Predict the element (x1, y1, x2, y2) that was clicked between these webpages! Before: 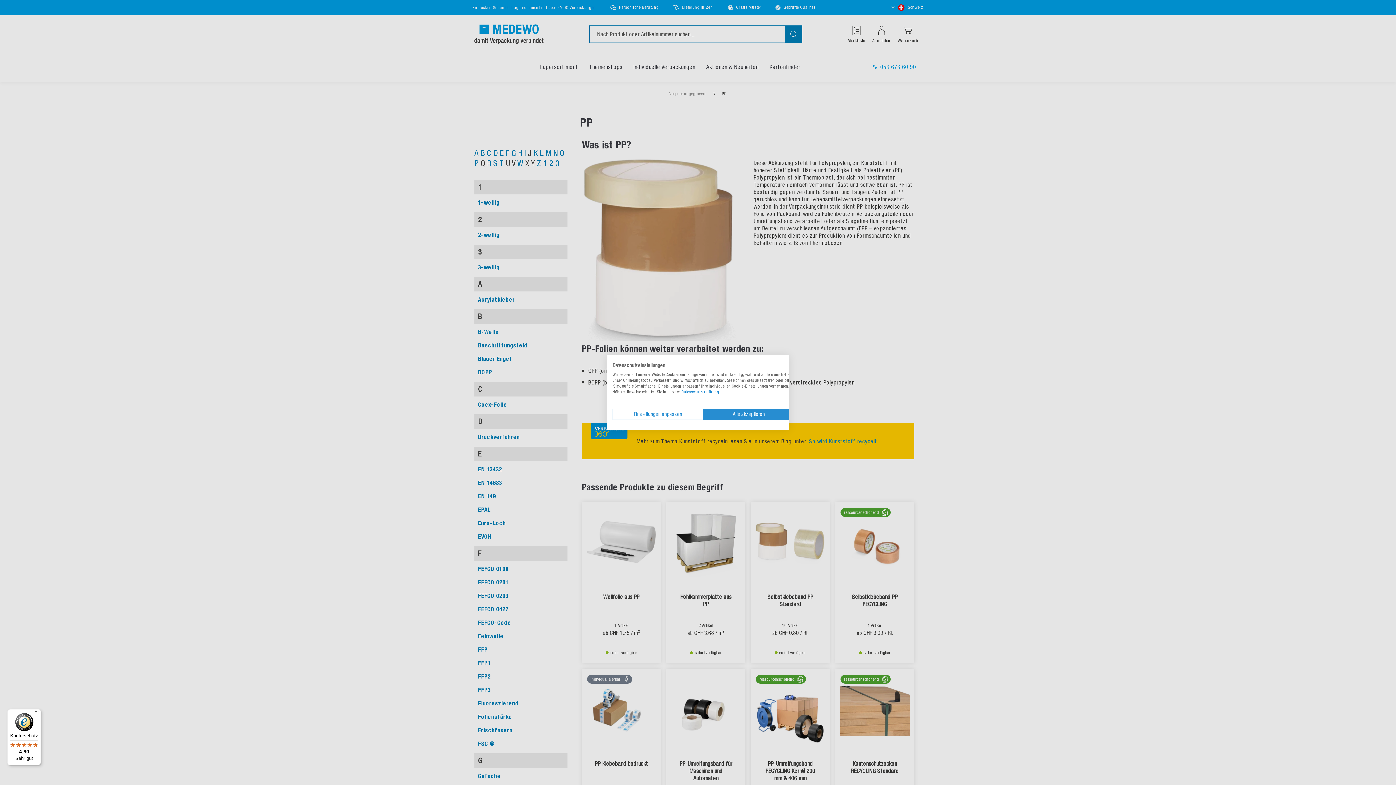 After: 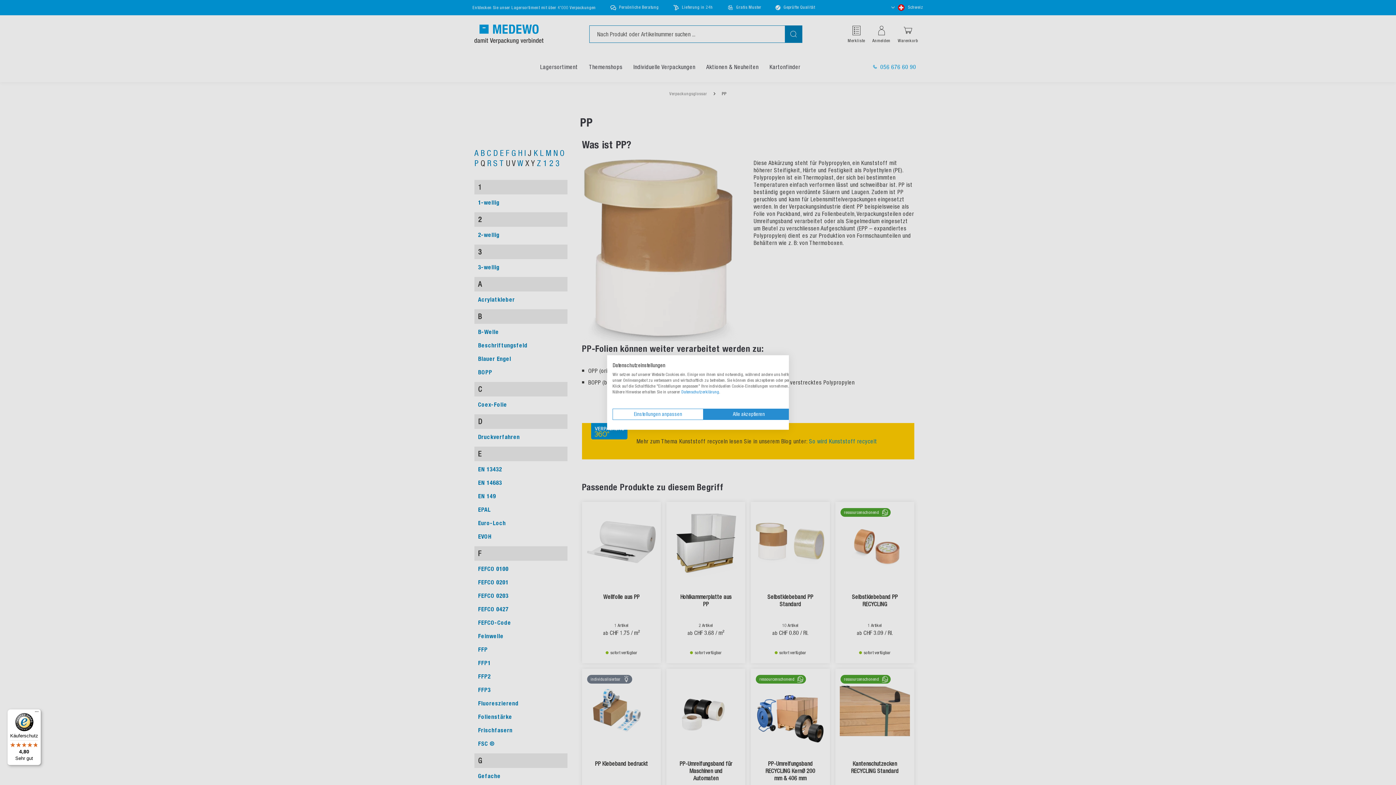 Action: label: Käuferschutz

4,80

Sehr gut bbox: (7, 709, 41, 765)